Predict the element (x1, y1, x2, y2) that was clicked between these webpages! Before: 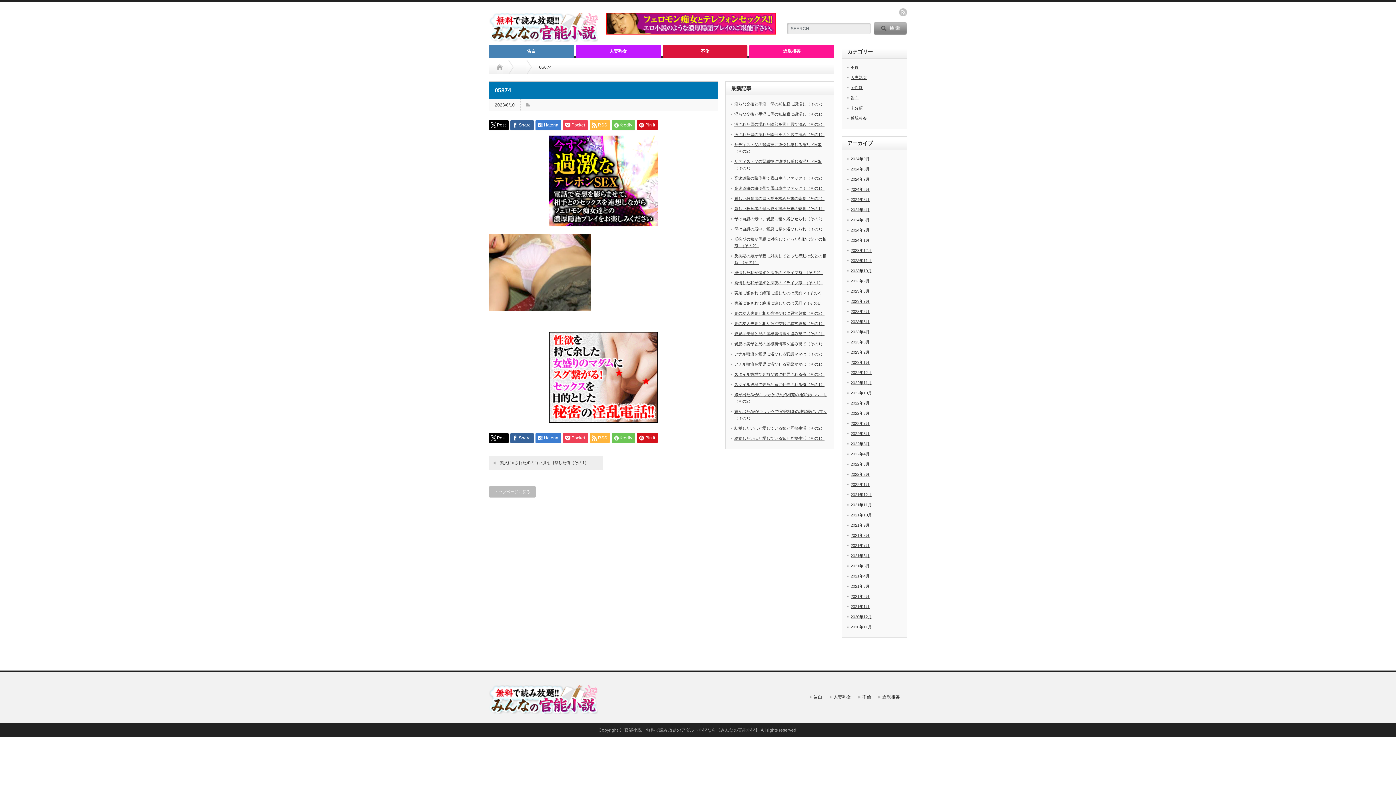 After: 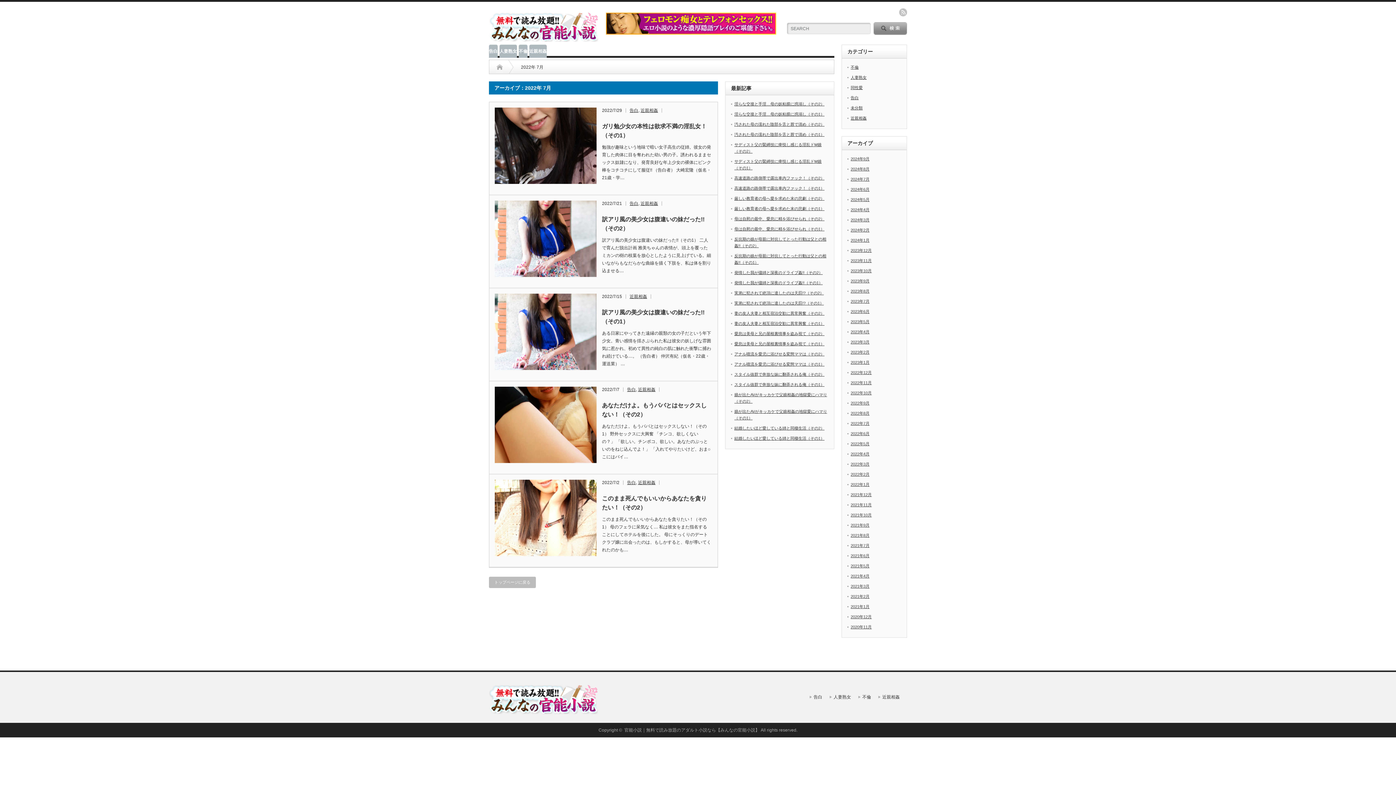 Action: label: 2022年7月 bbox: (850, 421, 869, 425)